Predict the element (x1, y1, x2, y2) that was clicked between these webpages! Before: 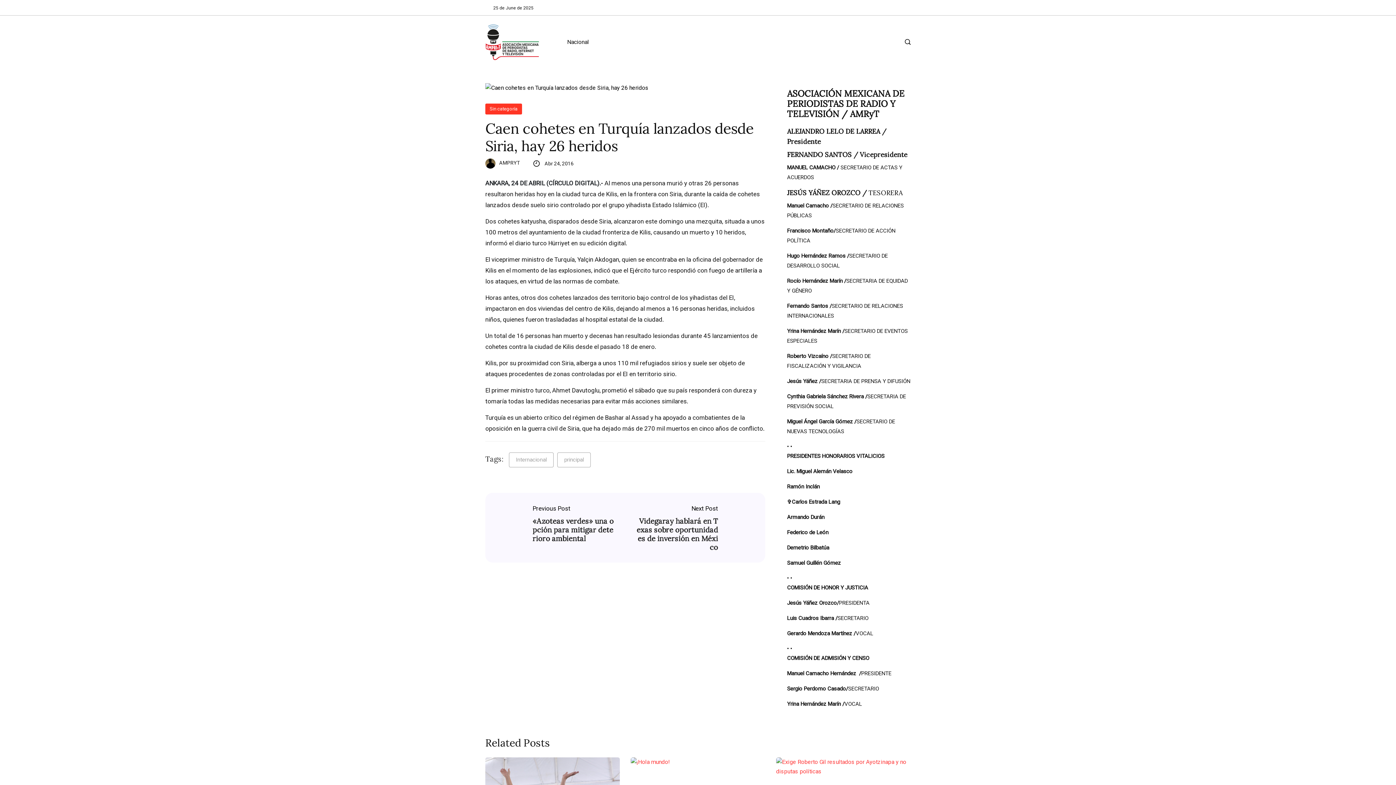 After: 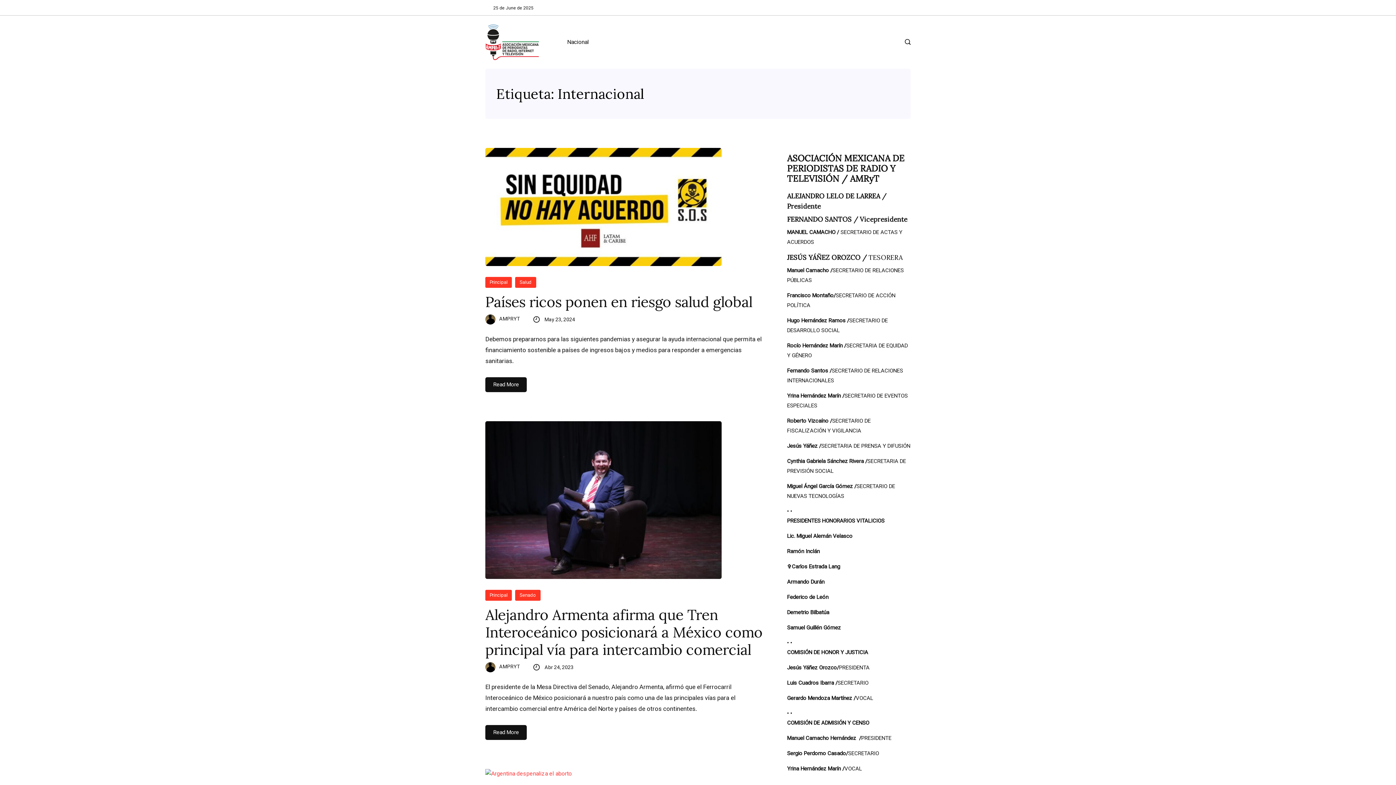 Action: bbox: (509, 452, 553, 467) label: Internacional